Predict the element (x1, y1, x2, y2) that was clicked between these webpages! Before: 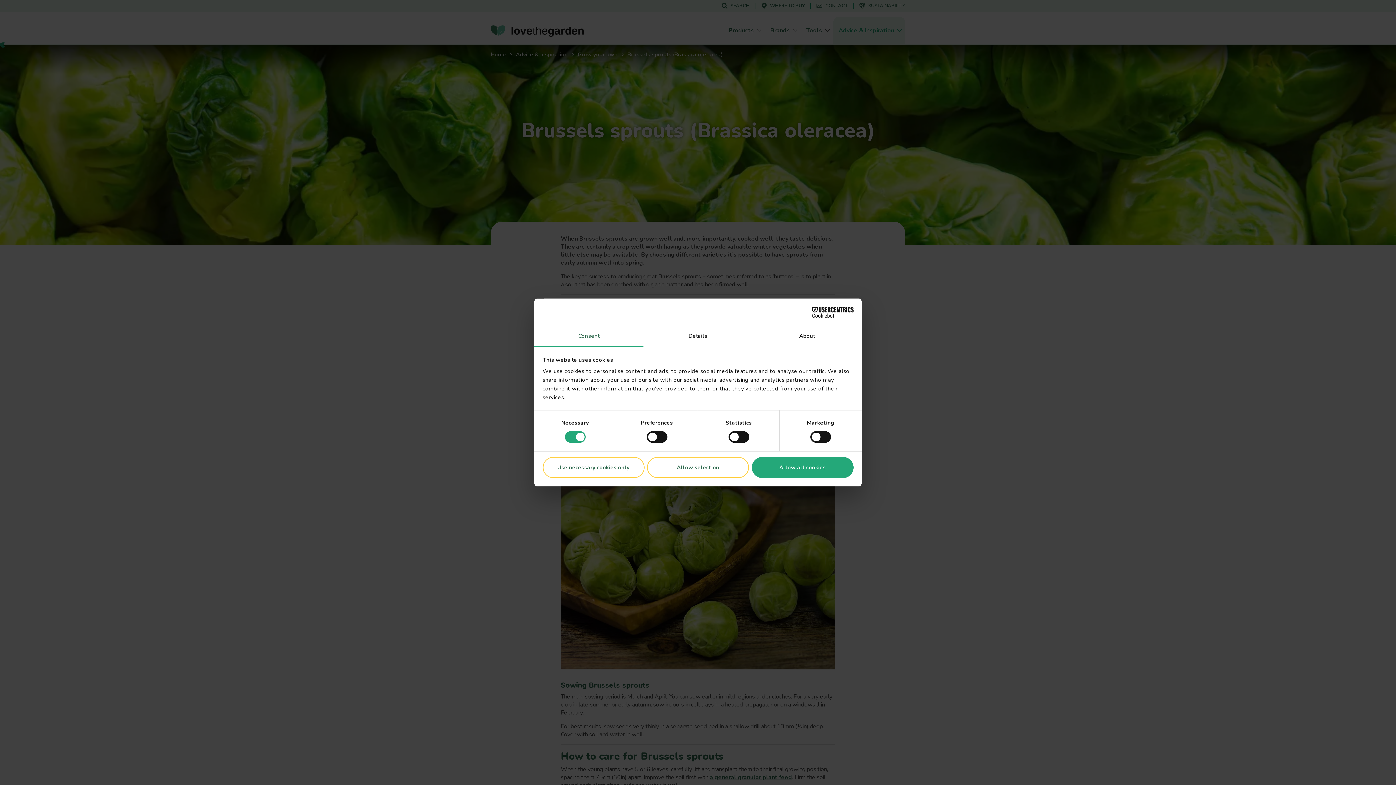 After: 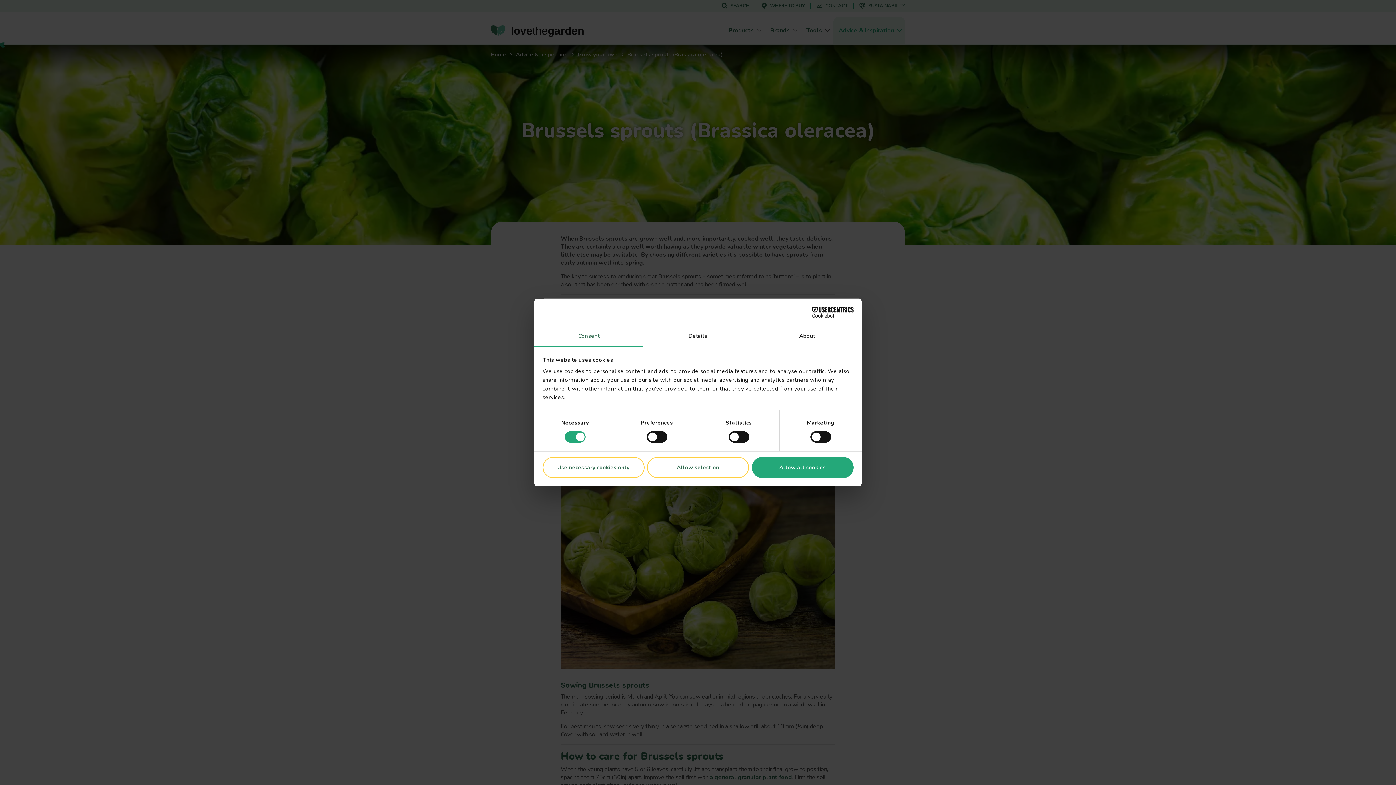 Action: label: Cookiebot - opens in a new window bbox: (790, 306, 853, 317)